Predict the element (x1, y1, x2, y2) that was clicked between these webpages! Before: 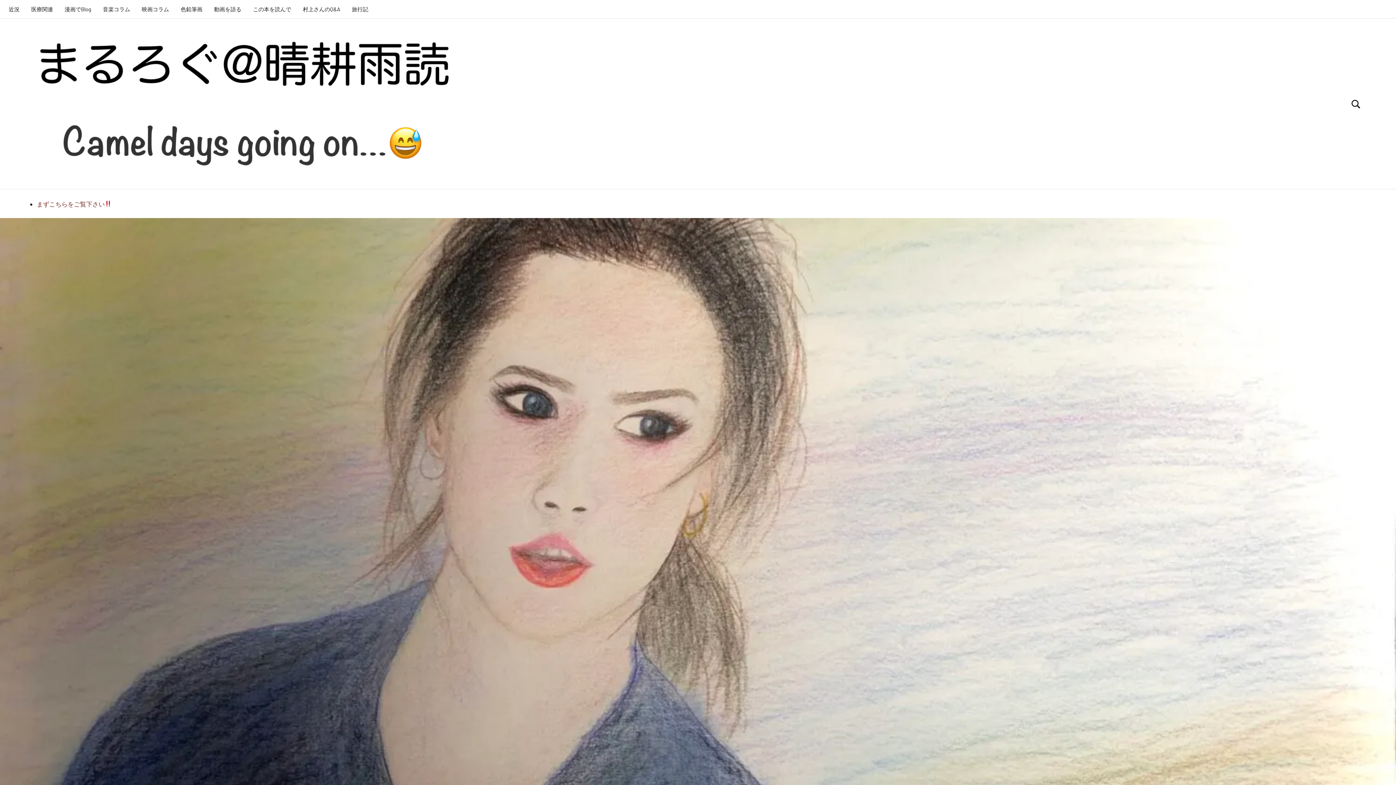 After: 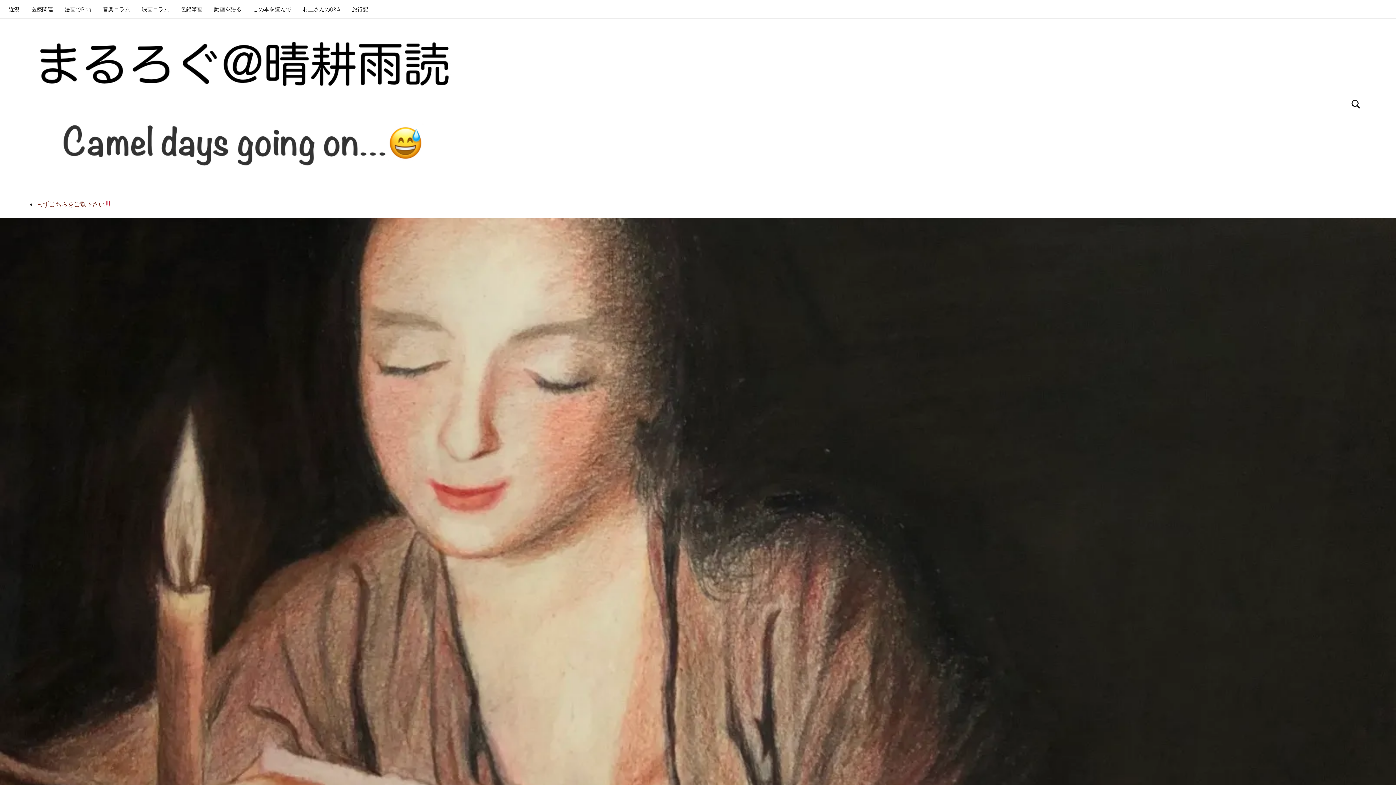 Action: bbox: (25, 0, 58, 18) label: 医療関連